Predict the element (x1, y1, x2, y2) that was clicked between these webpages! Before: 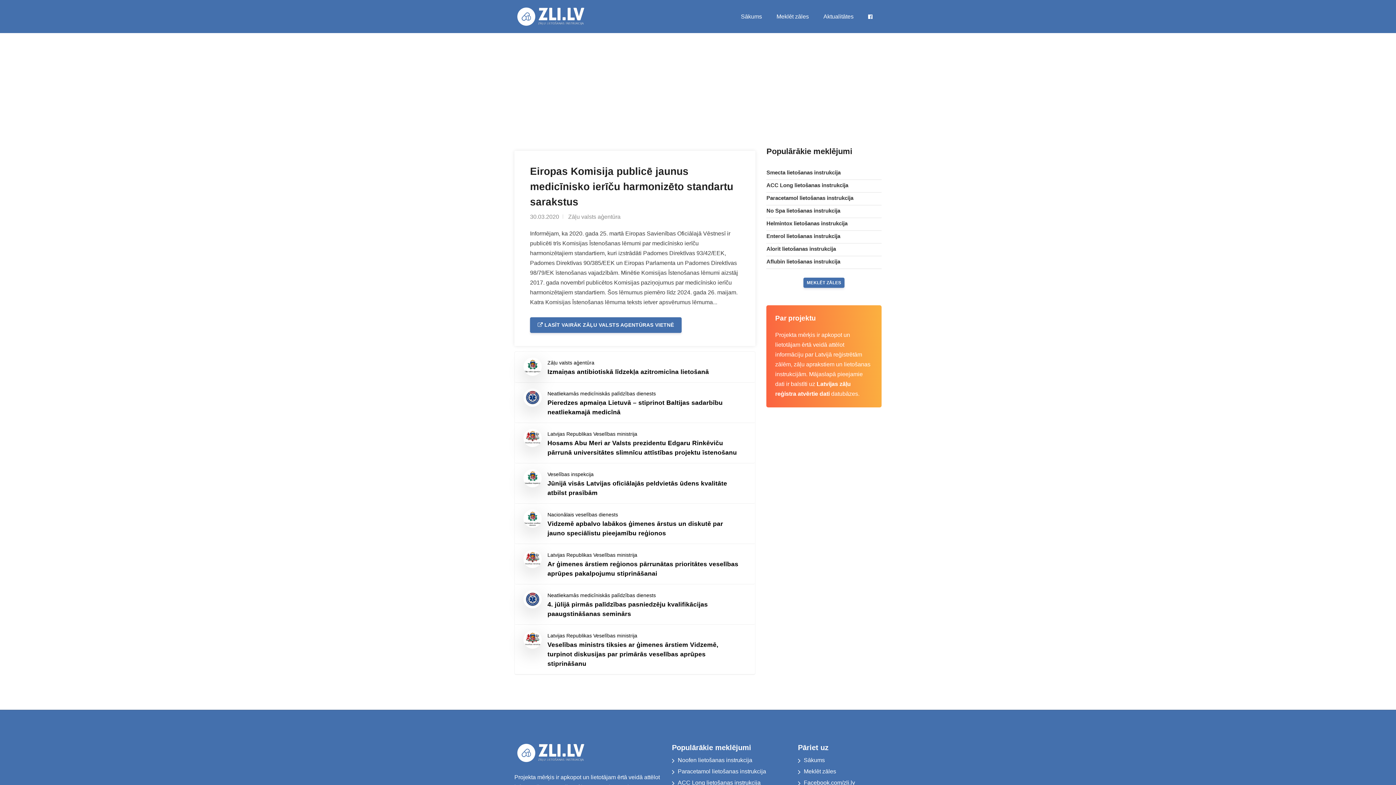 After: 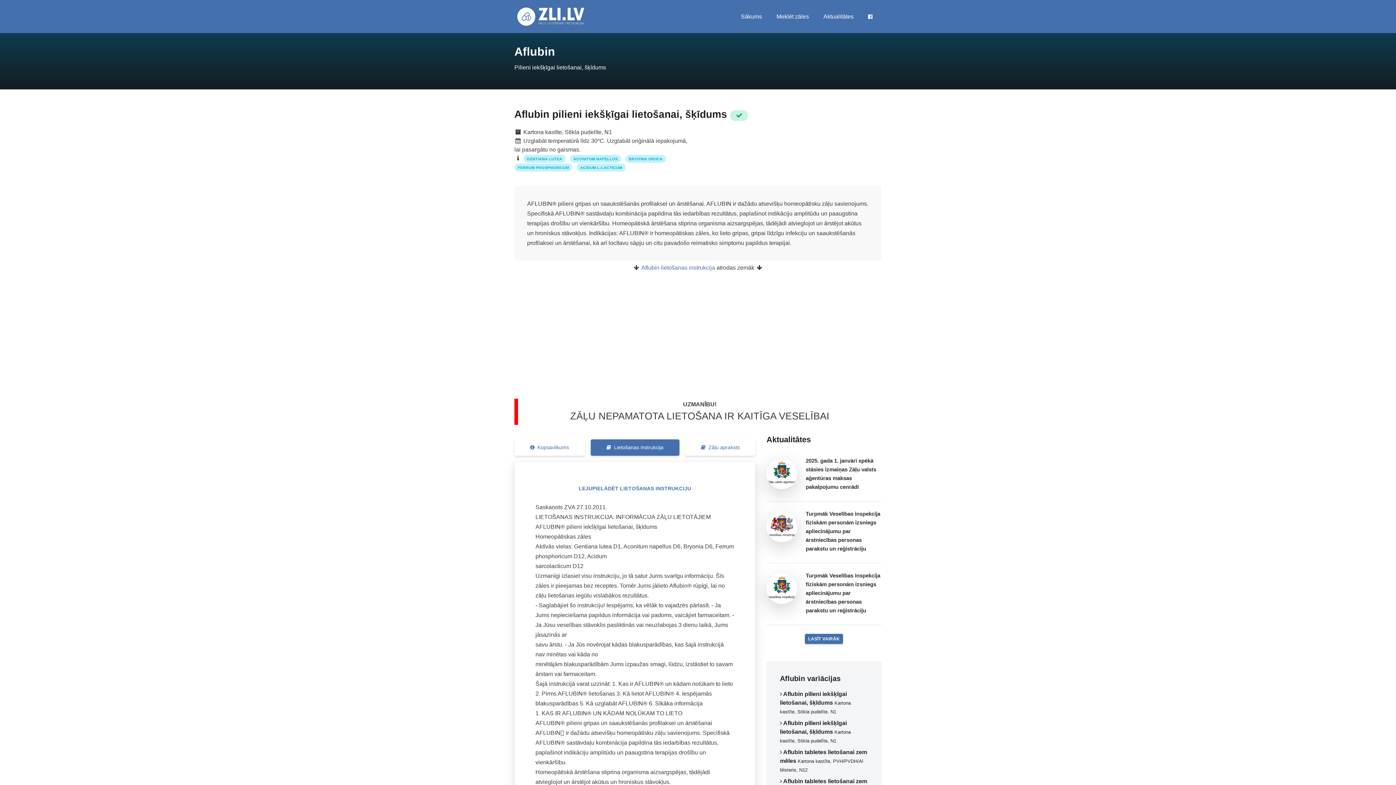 Action: label: Aflubin lietošanas instrukcija bbox: (766, 258, 840, 264)